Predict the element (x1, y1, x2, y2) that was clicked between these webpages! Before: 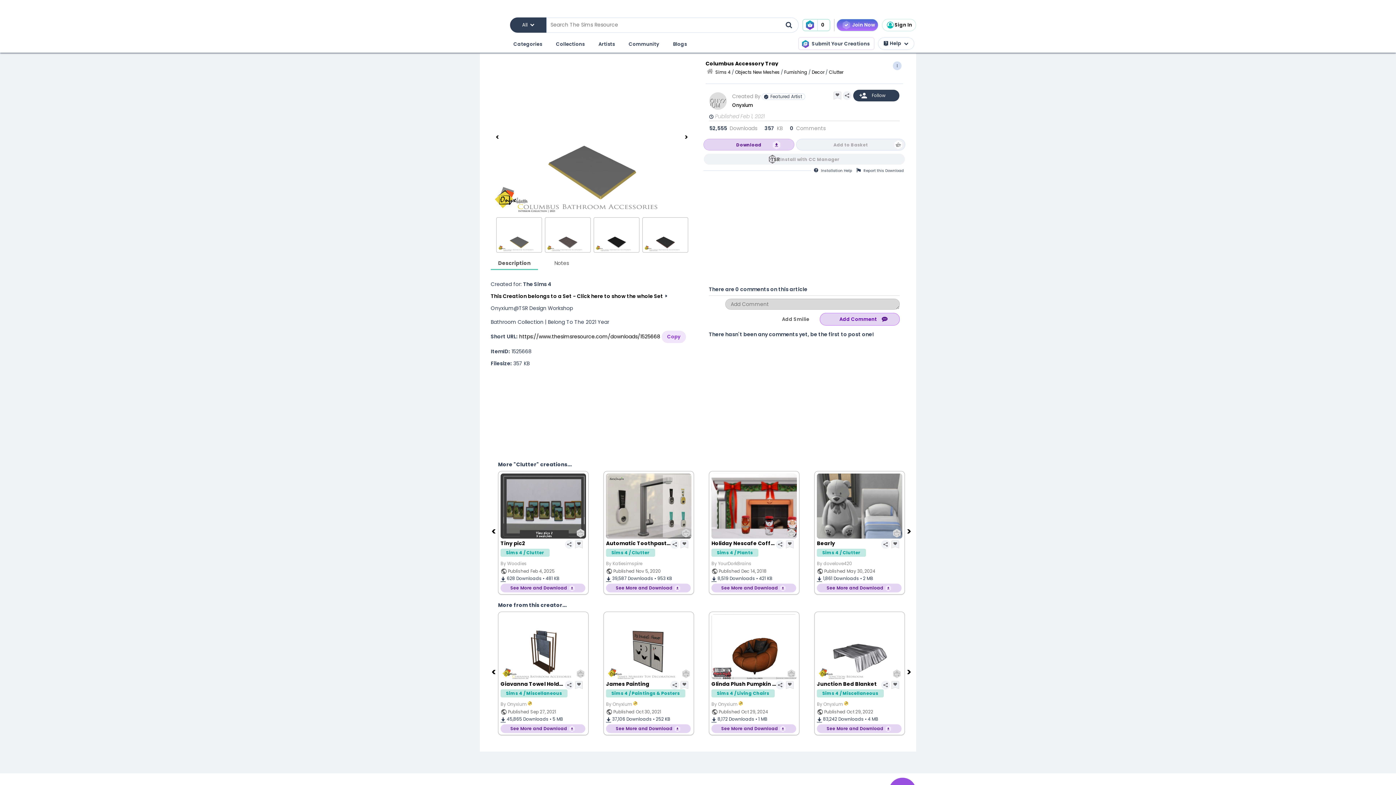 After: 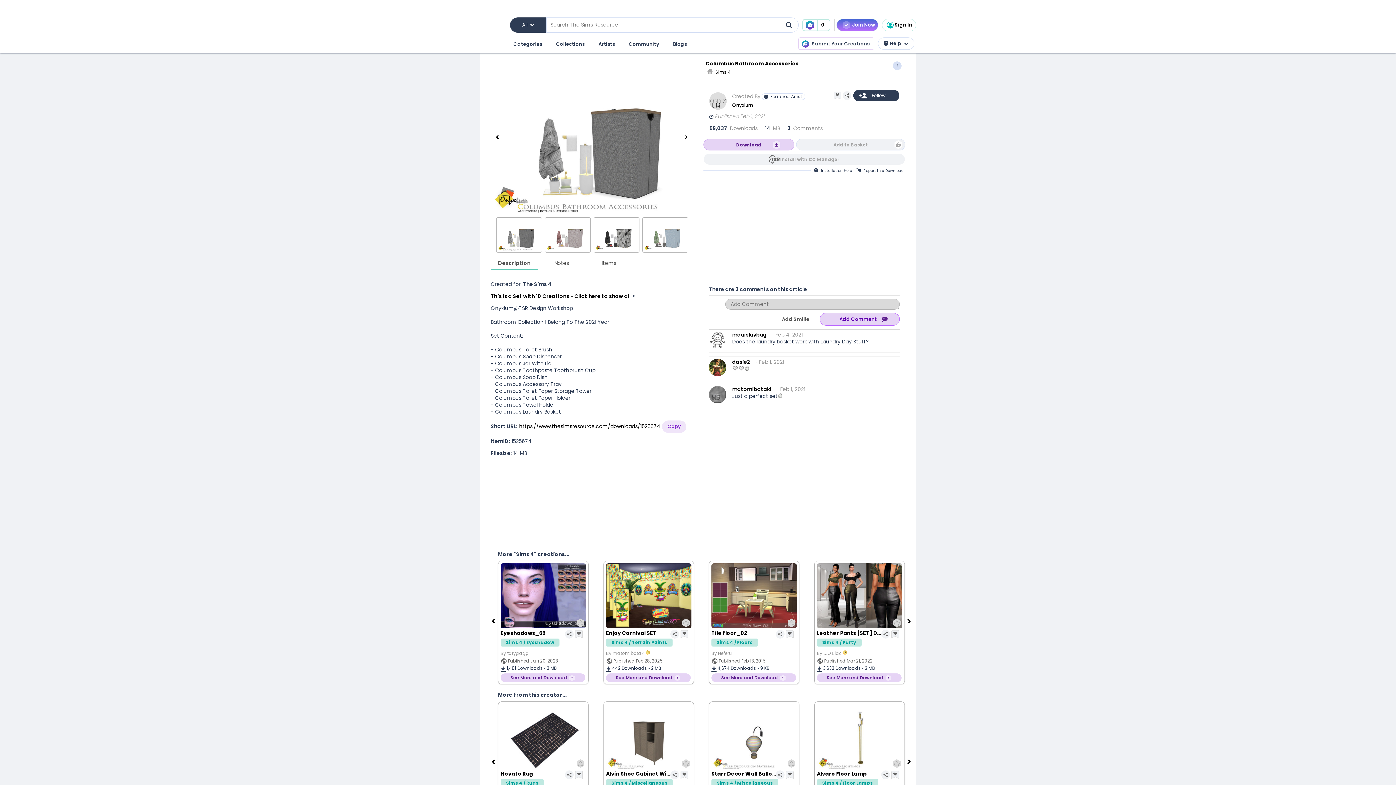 Action: bbox: (490, 292, 663, 300) label: This Creation belongs to a Set - Click here to show the whole Set